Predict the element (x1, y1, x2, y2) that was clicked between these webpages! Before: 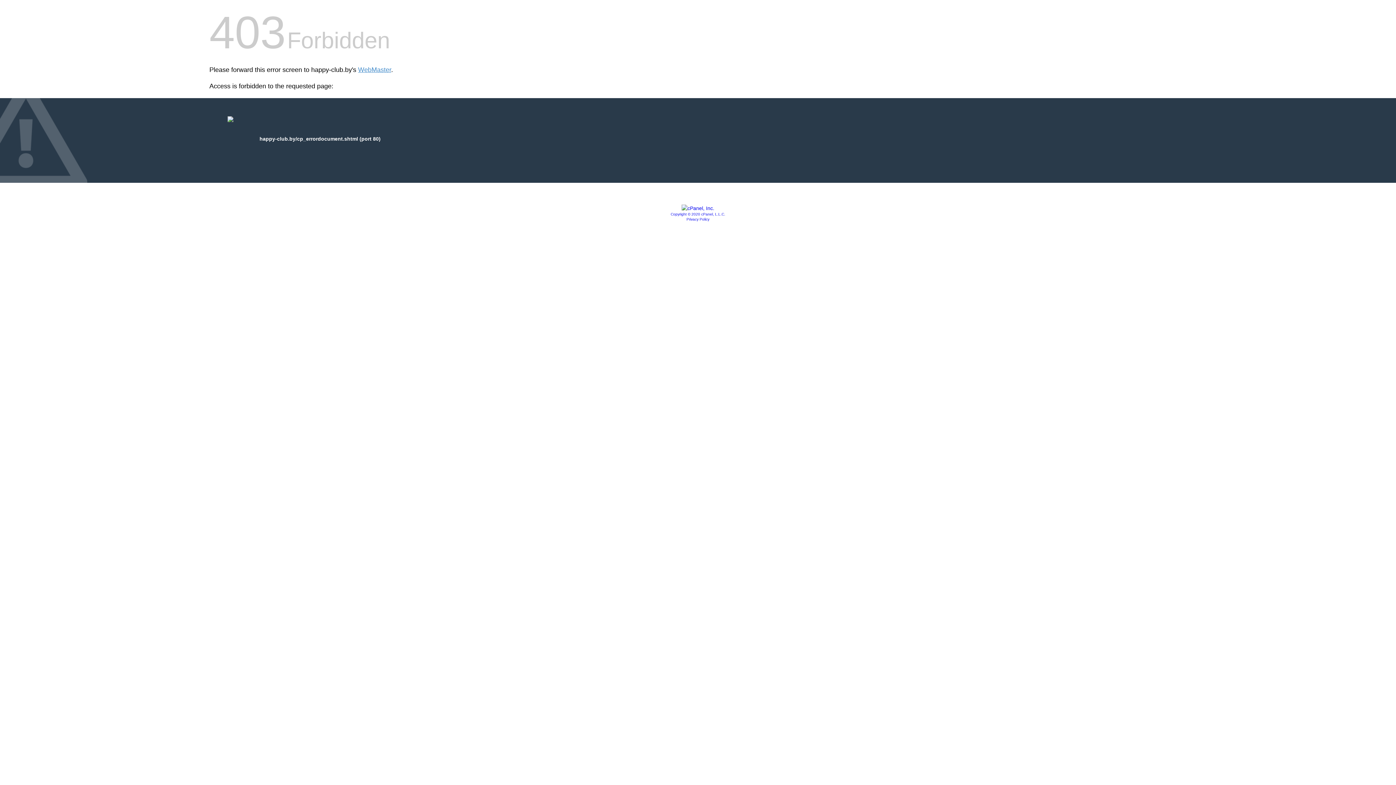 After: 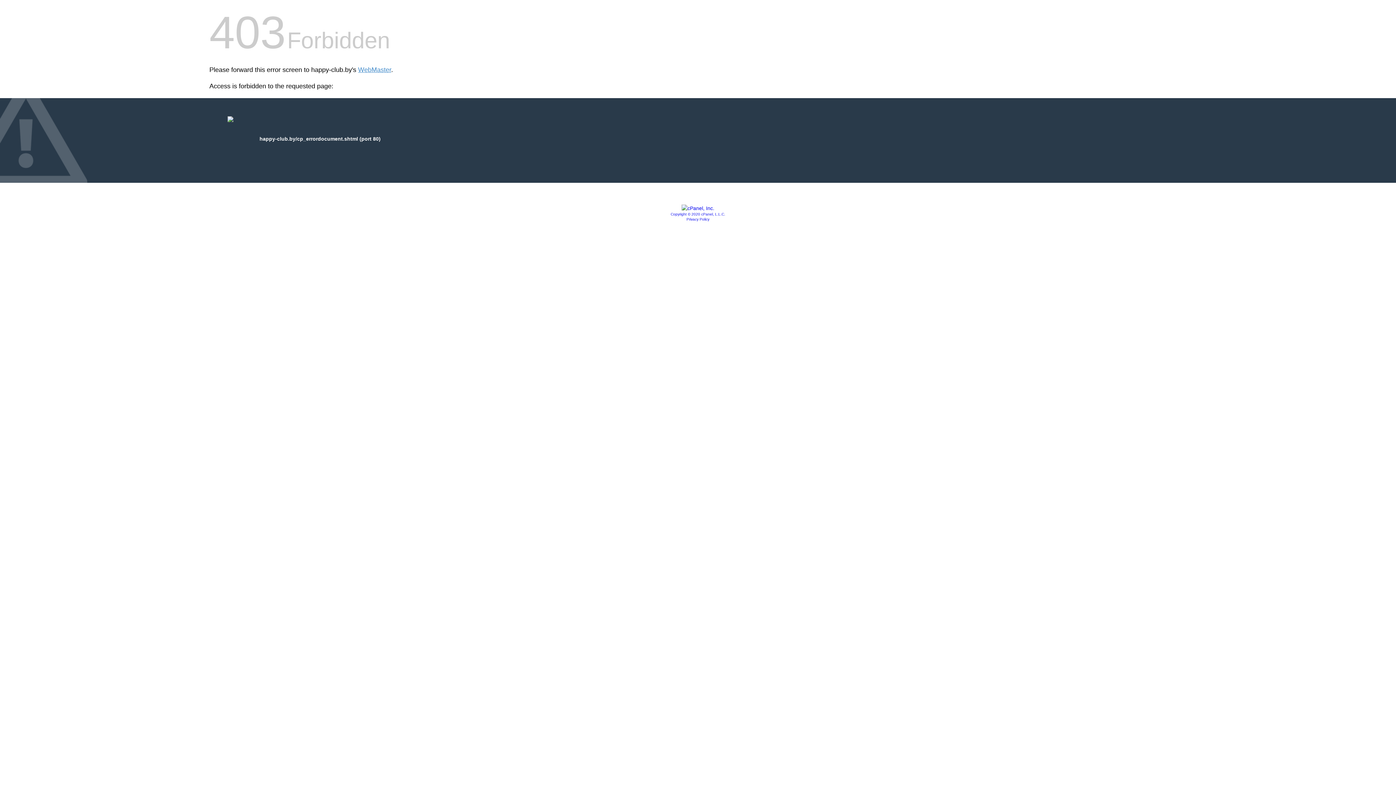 Action: bbox: (681, 205, 714, 211)